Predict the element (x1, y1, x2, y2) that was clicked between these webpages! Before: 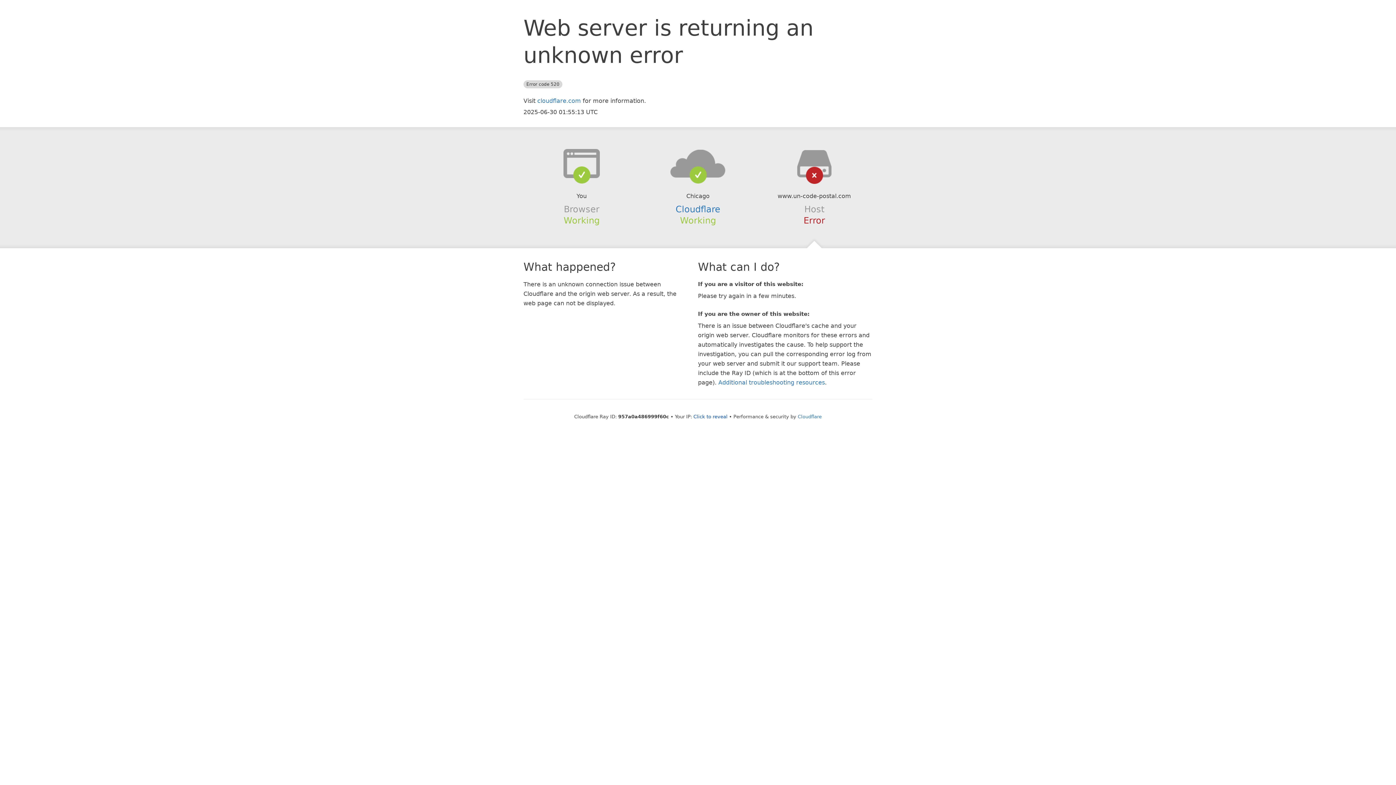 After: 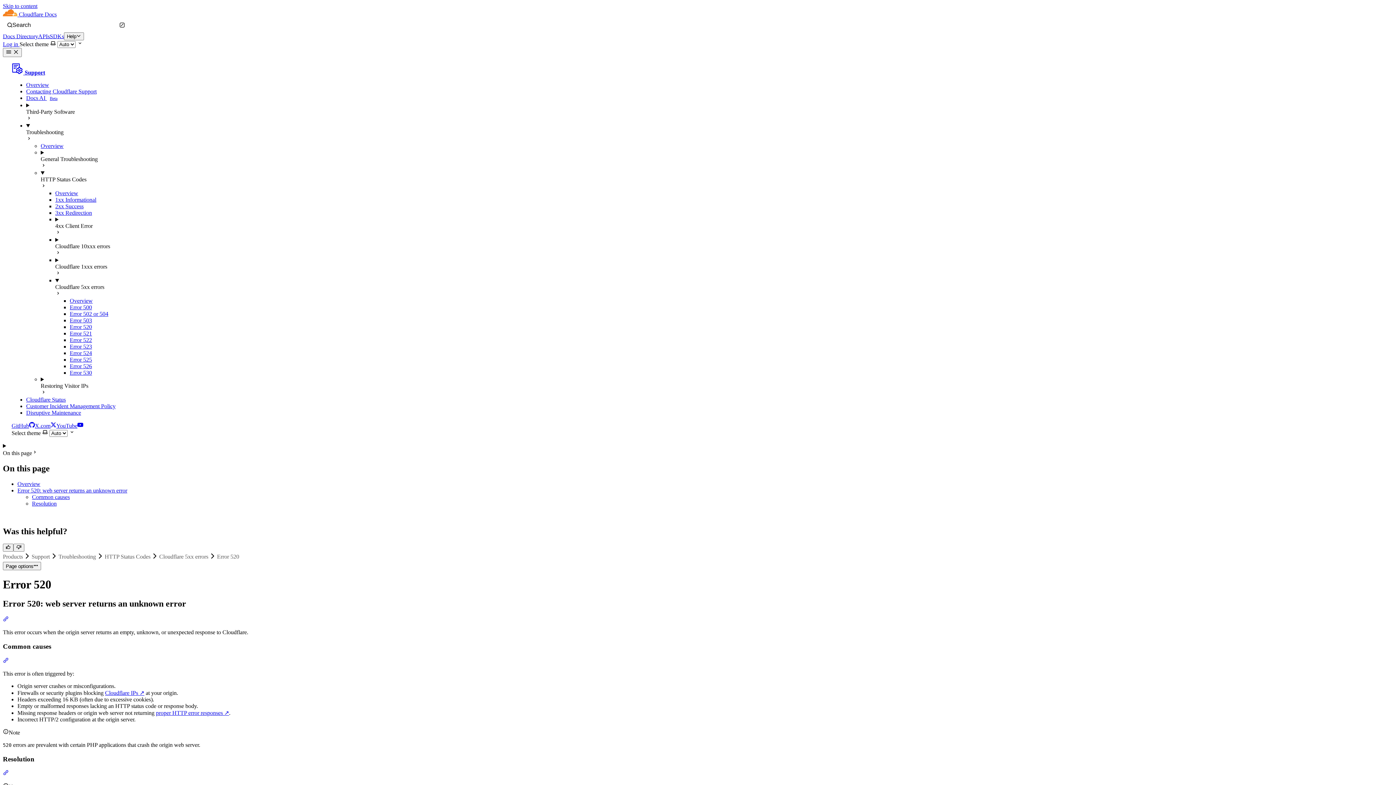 Action: bbox: (718, 379, 825, 386) label: Additional troubleshooting resources